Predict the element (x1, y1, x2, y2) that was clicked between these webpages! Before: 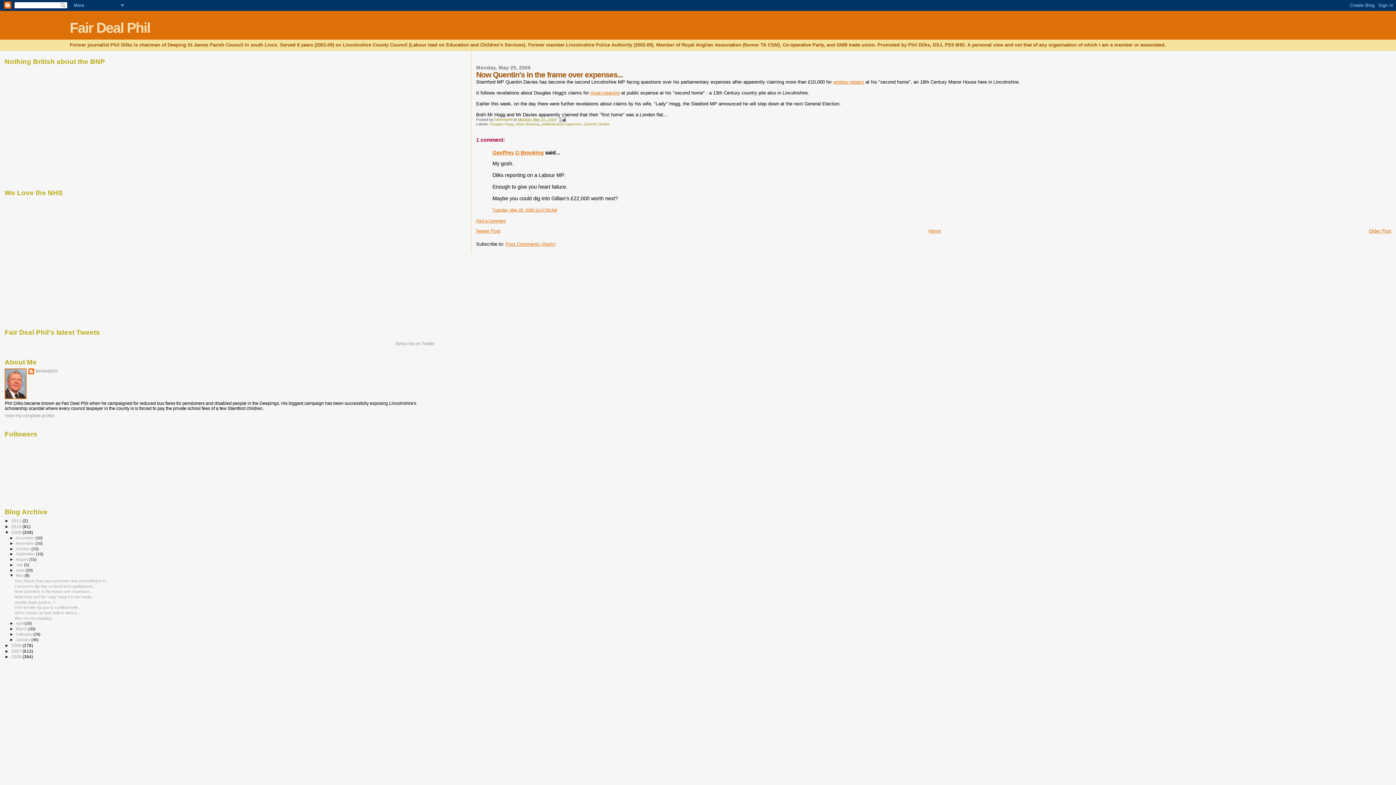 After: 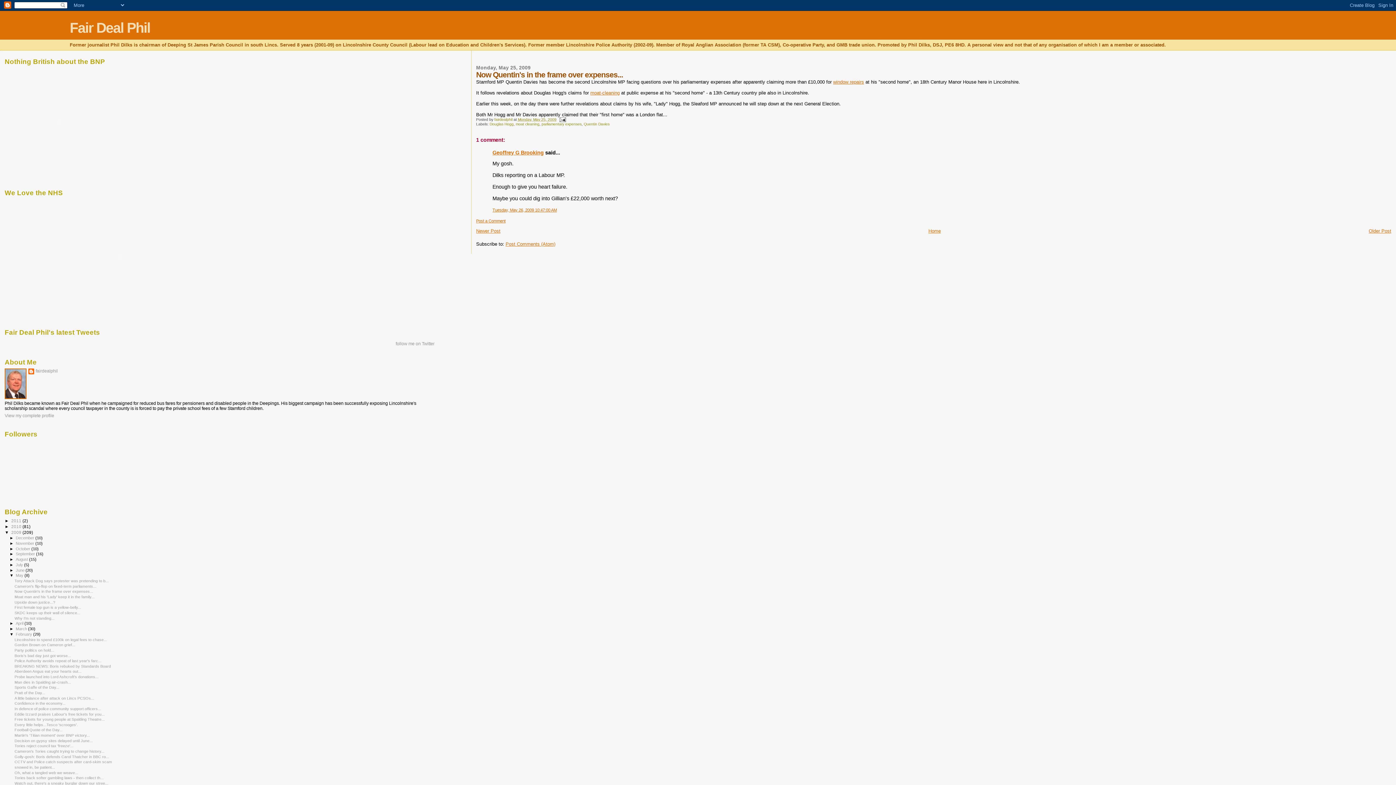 Action: bbox: (9, 632, 15, 636) label: ►  